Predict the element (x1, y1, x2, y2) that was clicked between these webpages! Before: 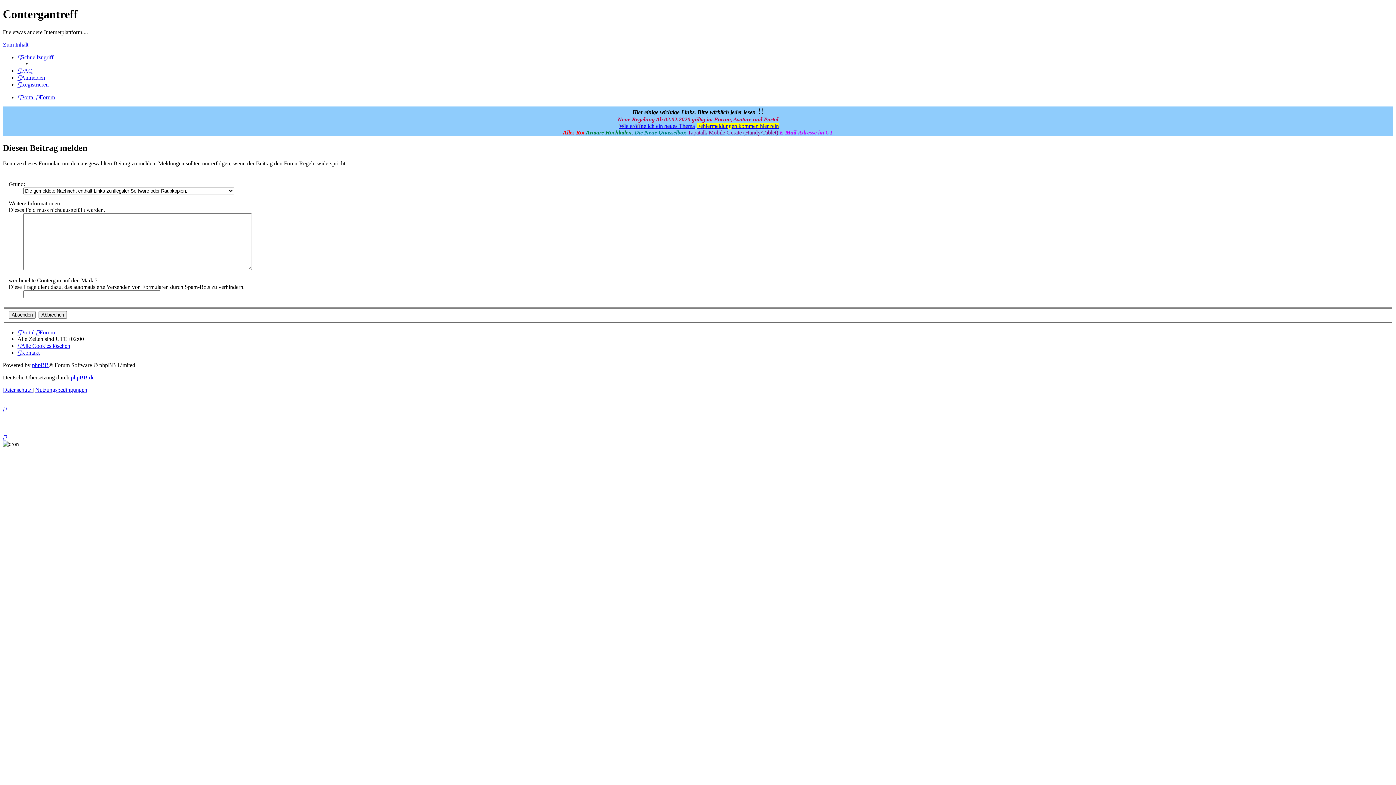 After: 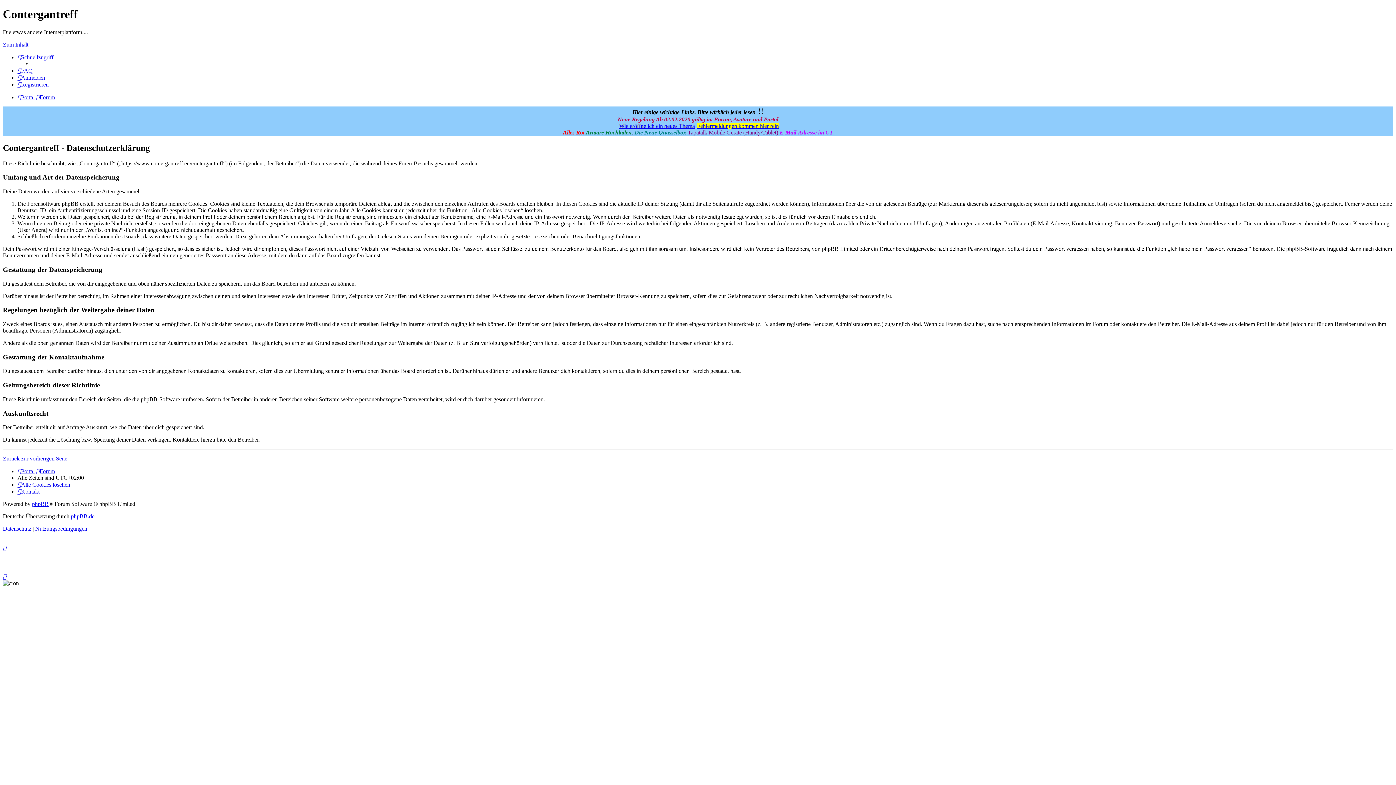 Action: label: Datenschutz  bbox: (2, 386, 32, 393)